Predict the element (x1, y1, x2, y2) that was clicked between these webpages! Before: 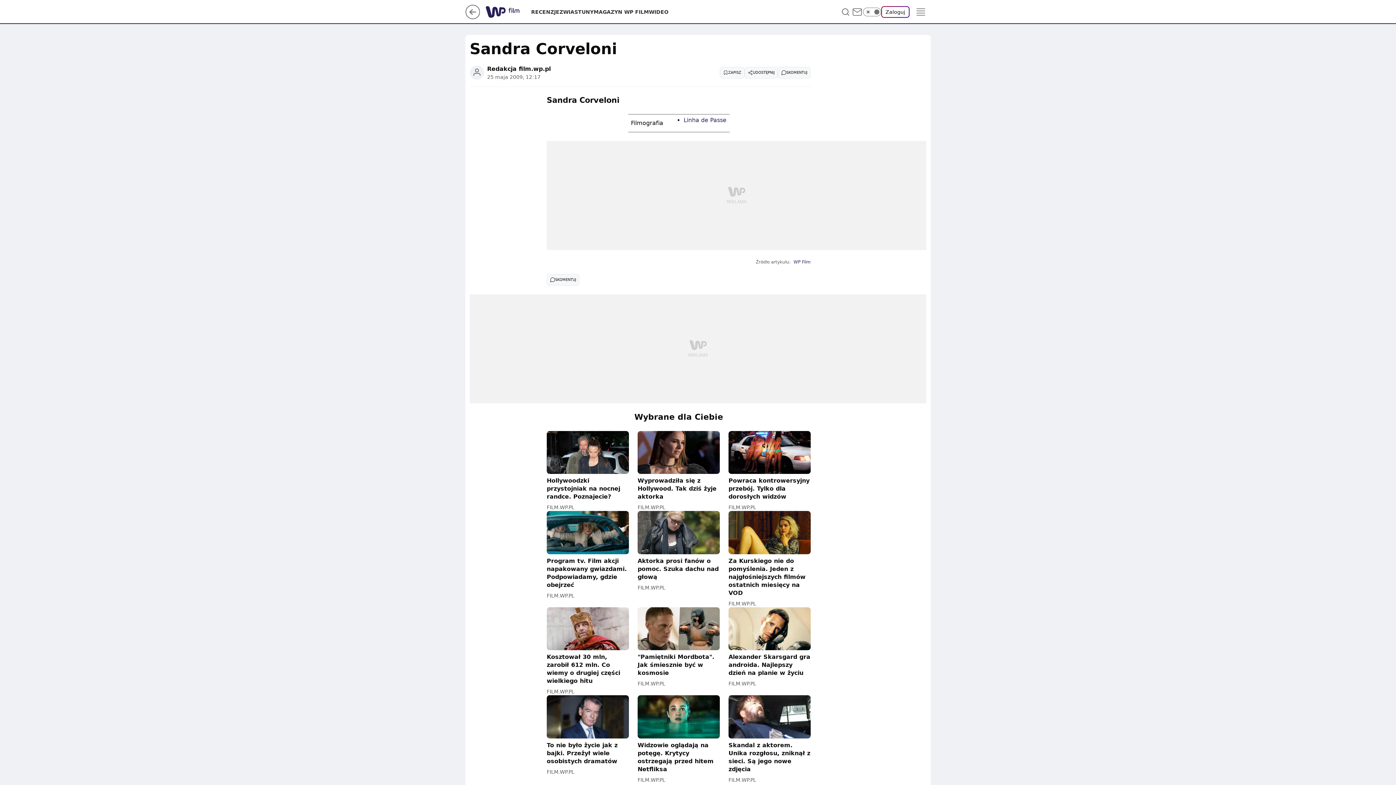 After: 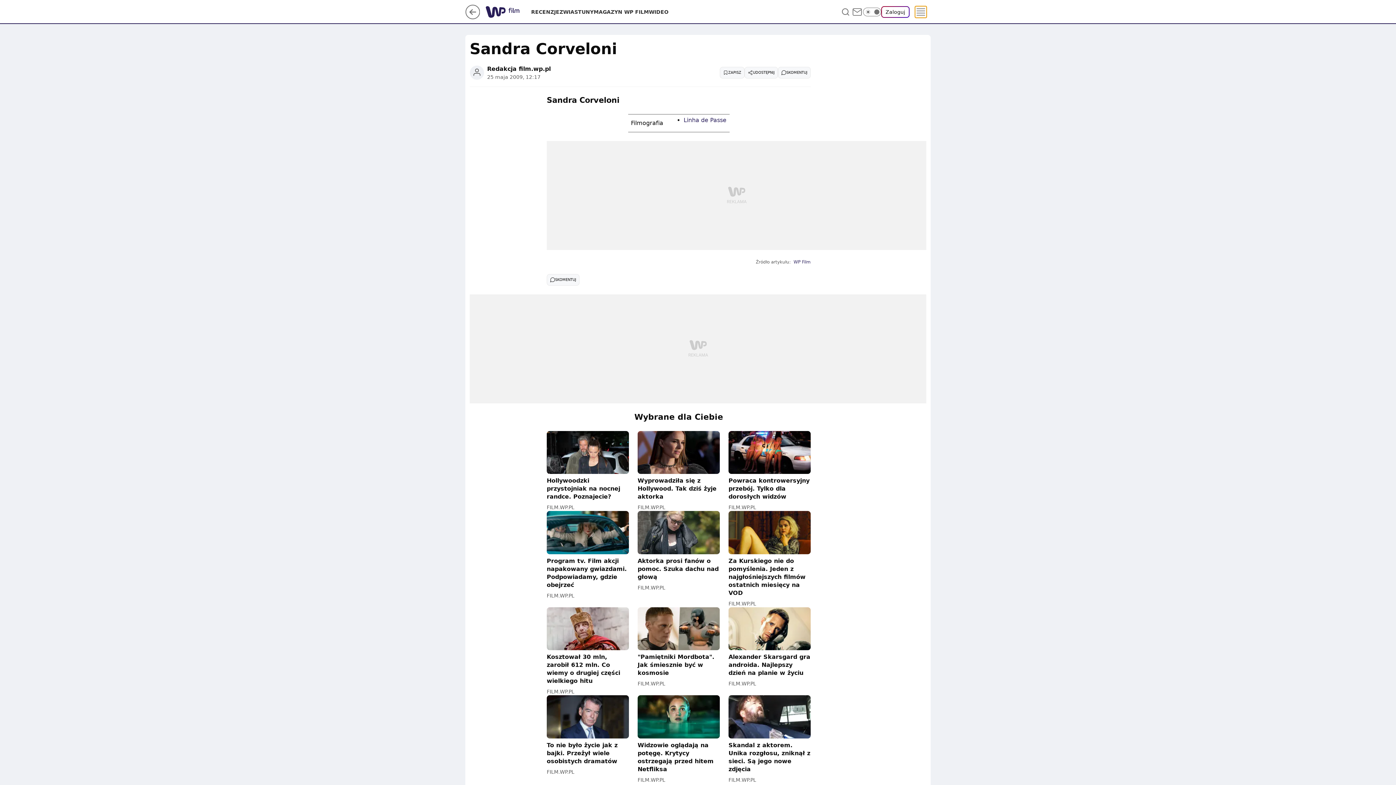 Action: label: Menu bbox: (915, 6, 926, 17)